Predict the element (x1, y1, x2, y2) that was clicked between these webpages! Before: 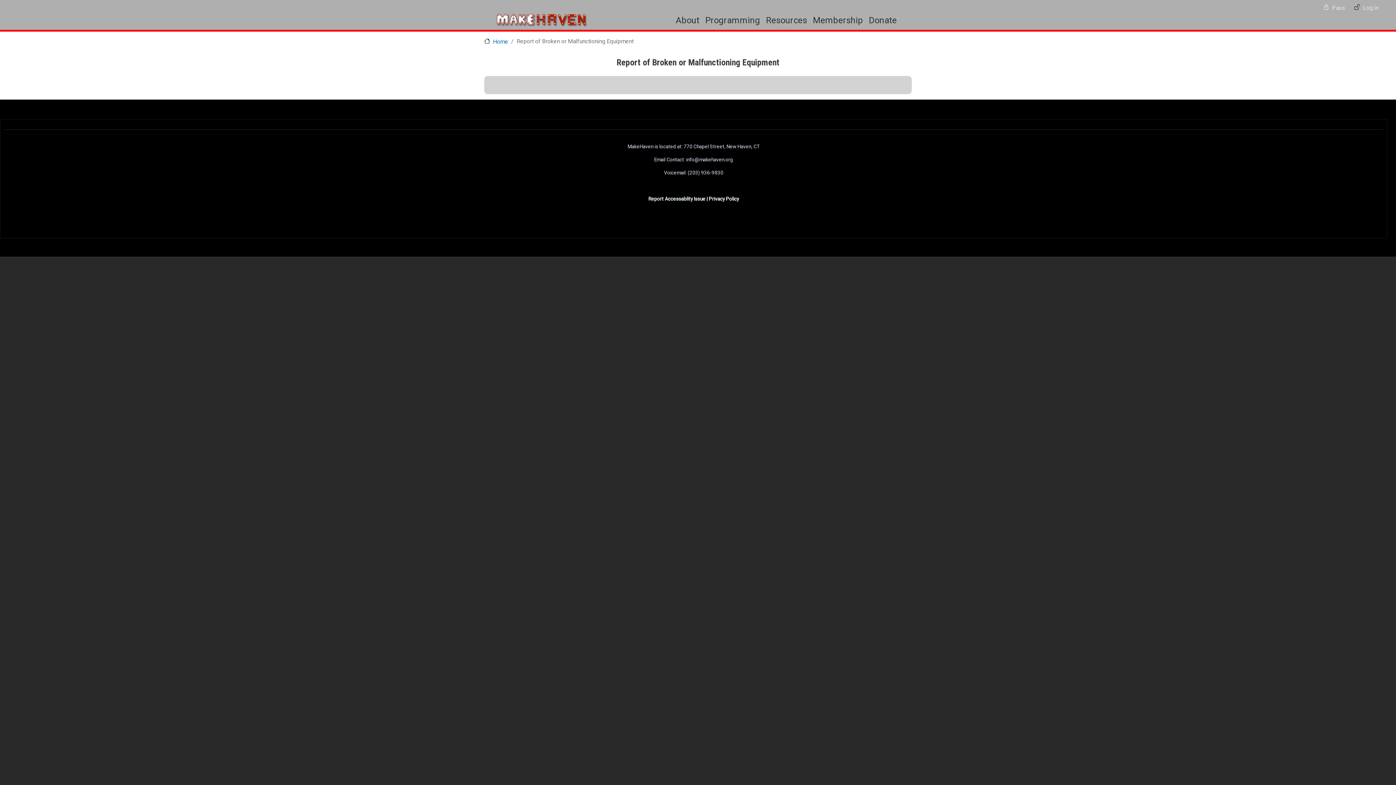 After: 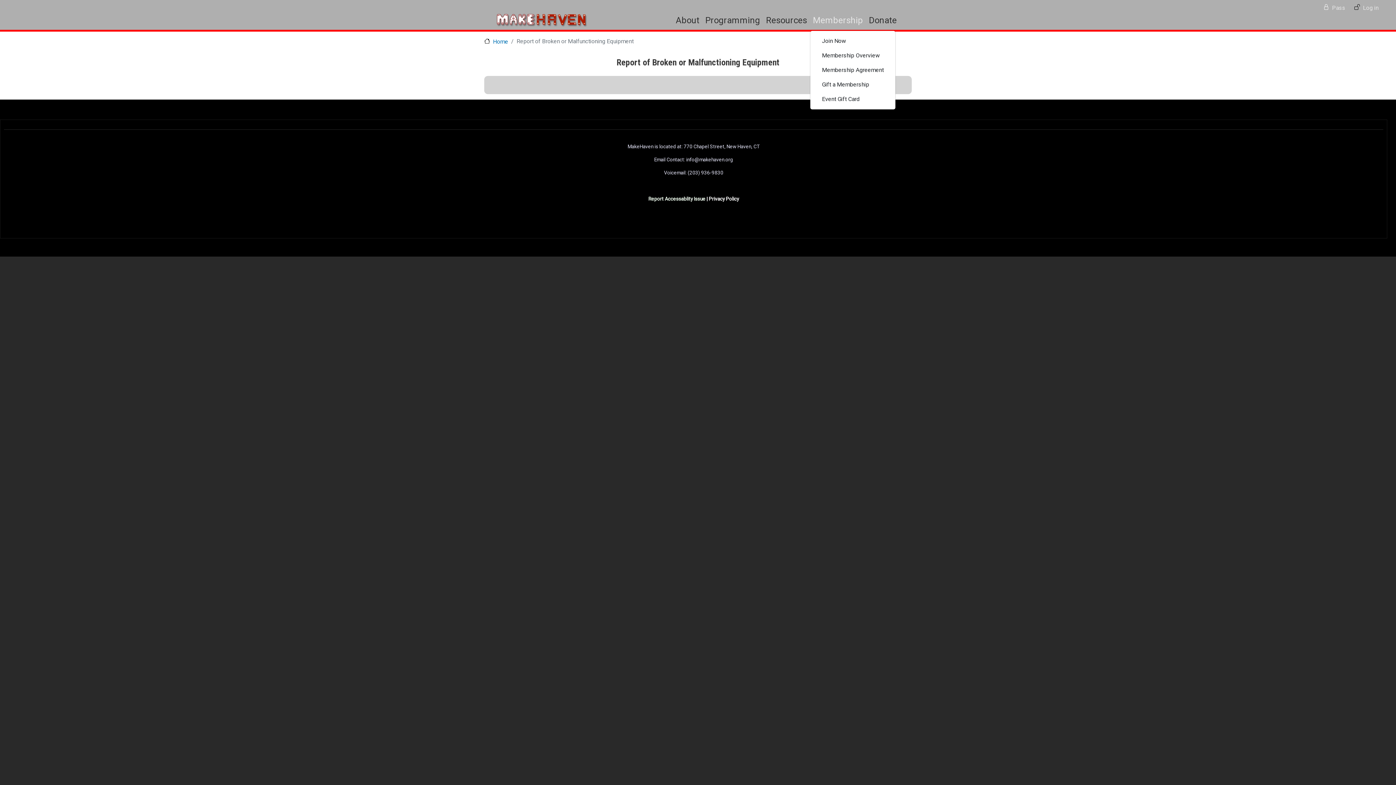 Action: label: Membership bbox: (810, 10, 866, 29)